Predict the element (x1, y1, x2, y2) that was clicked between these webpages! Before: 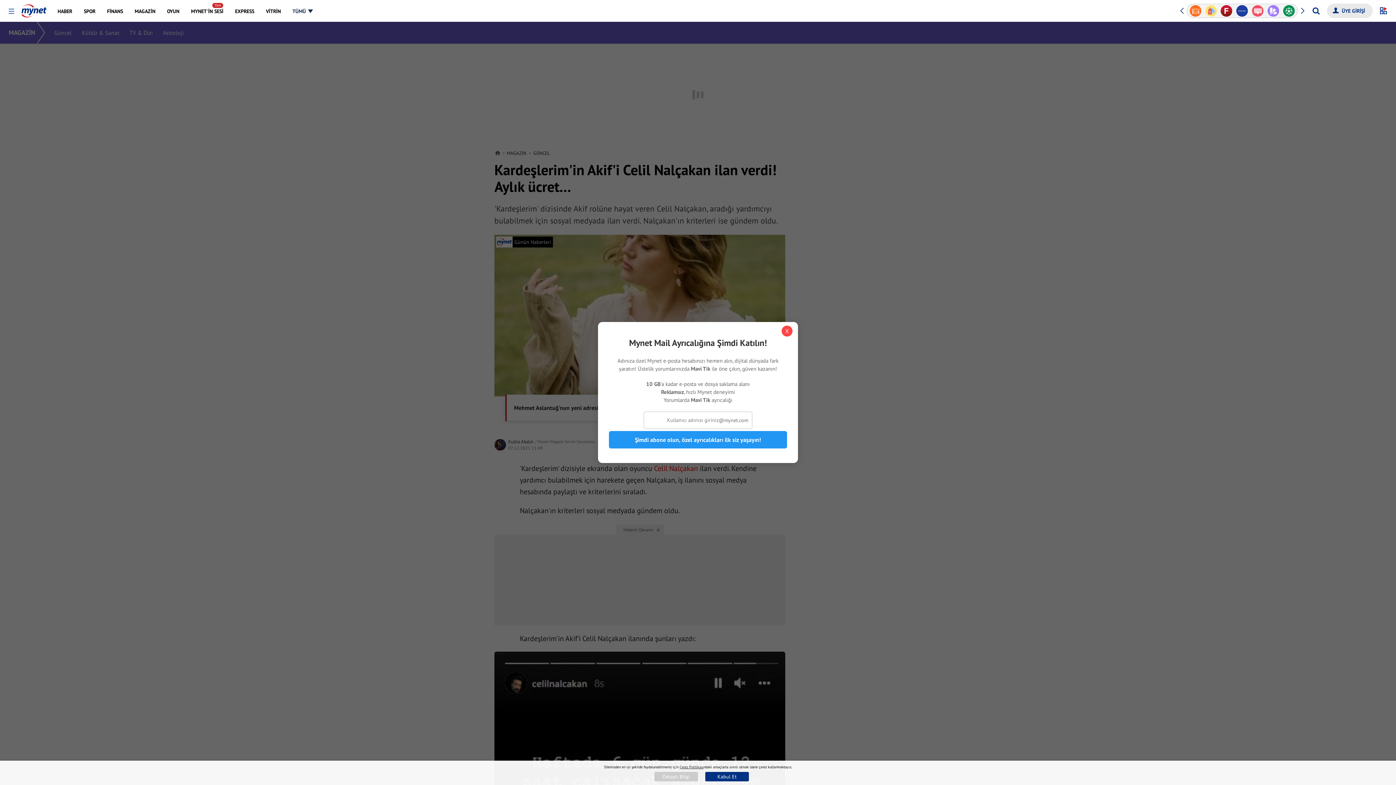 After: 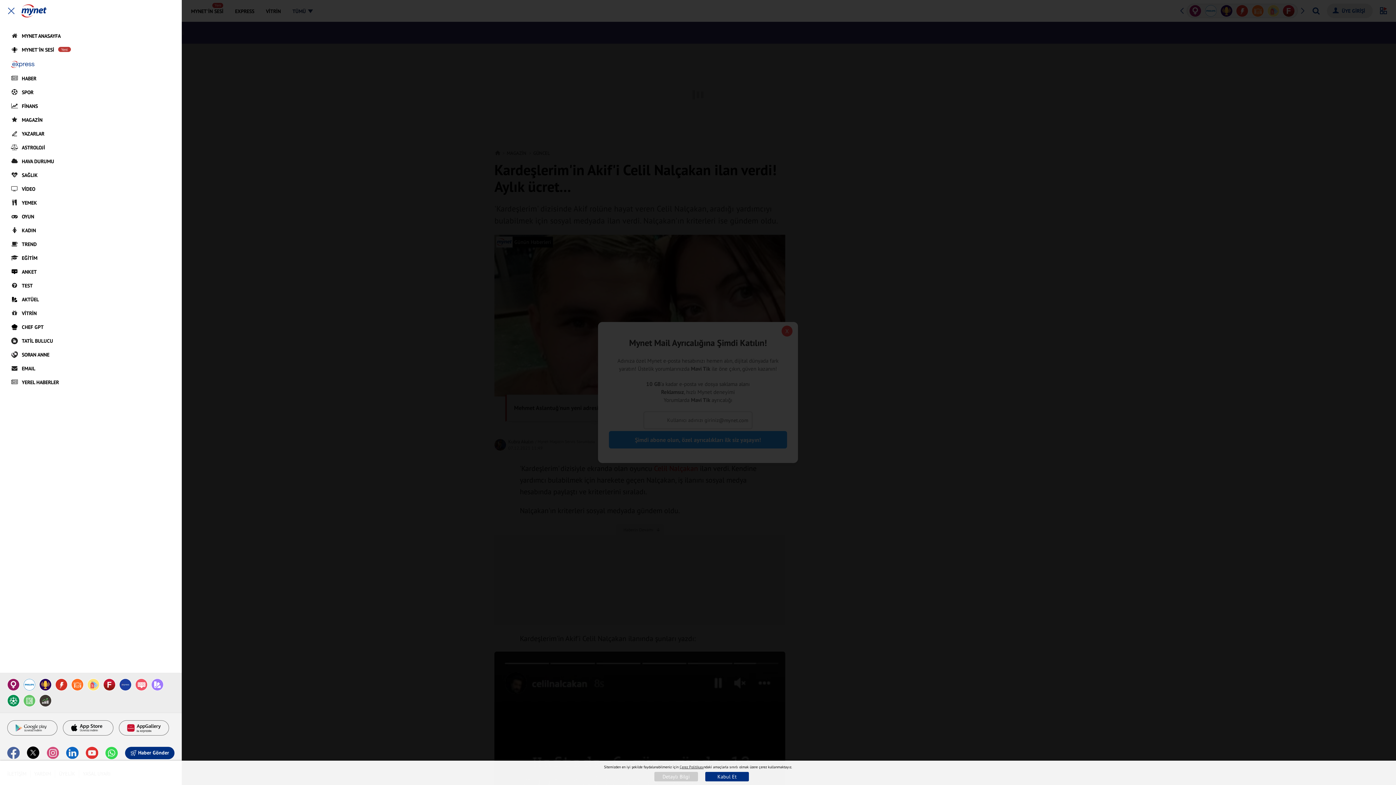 Action: label: TÜMÜ bbox: (287, 0, 313, 21)